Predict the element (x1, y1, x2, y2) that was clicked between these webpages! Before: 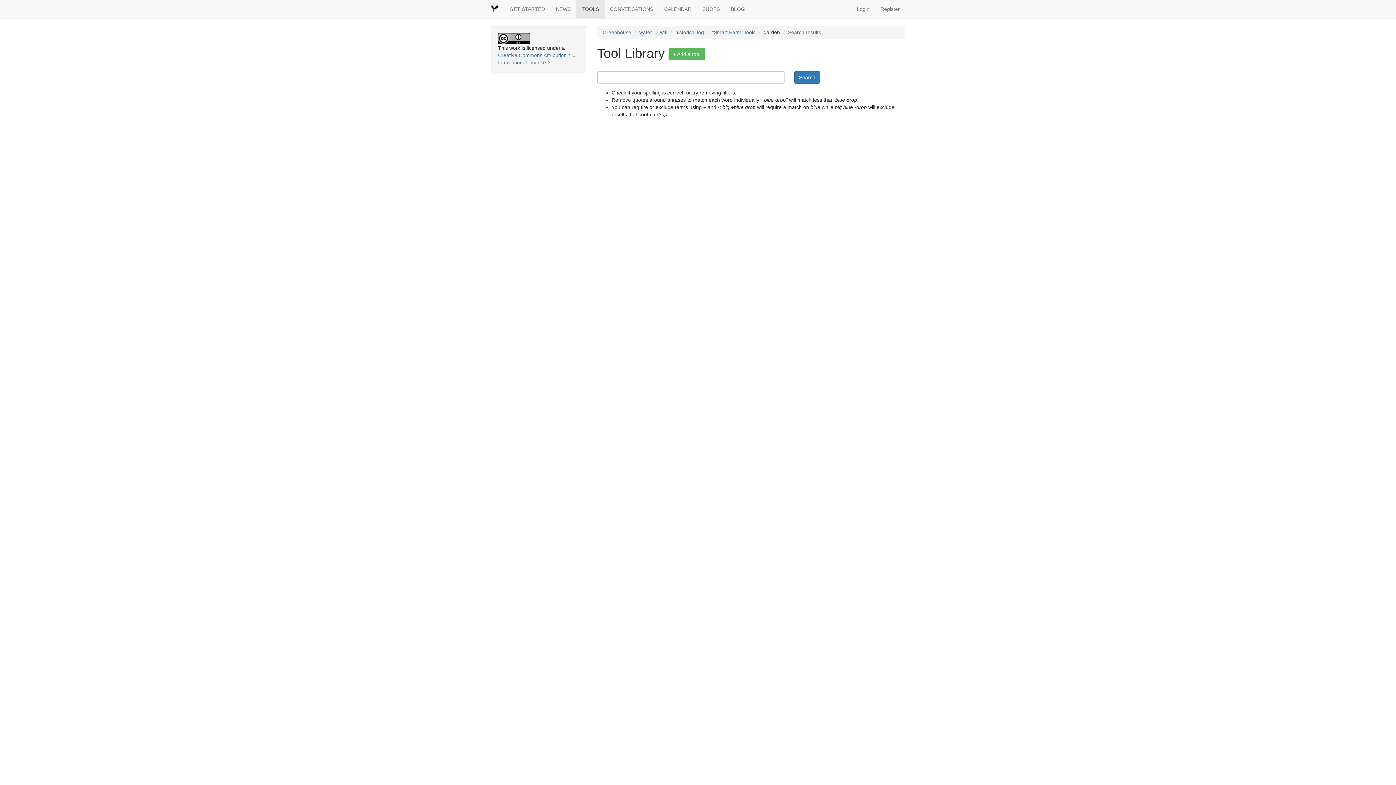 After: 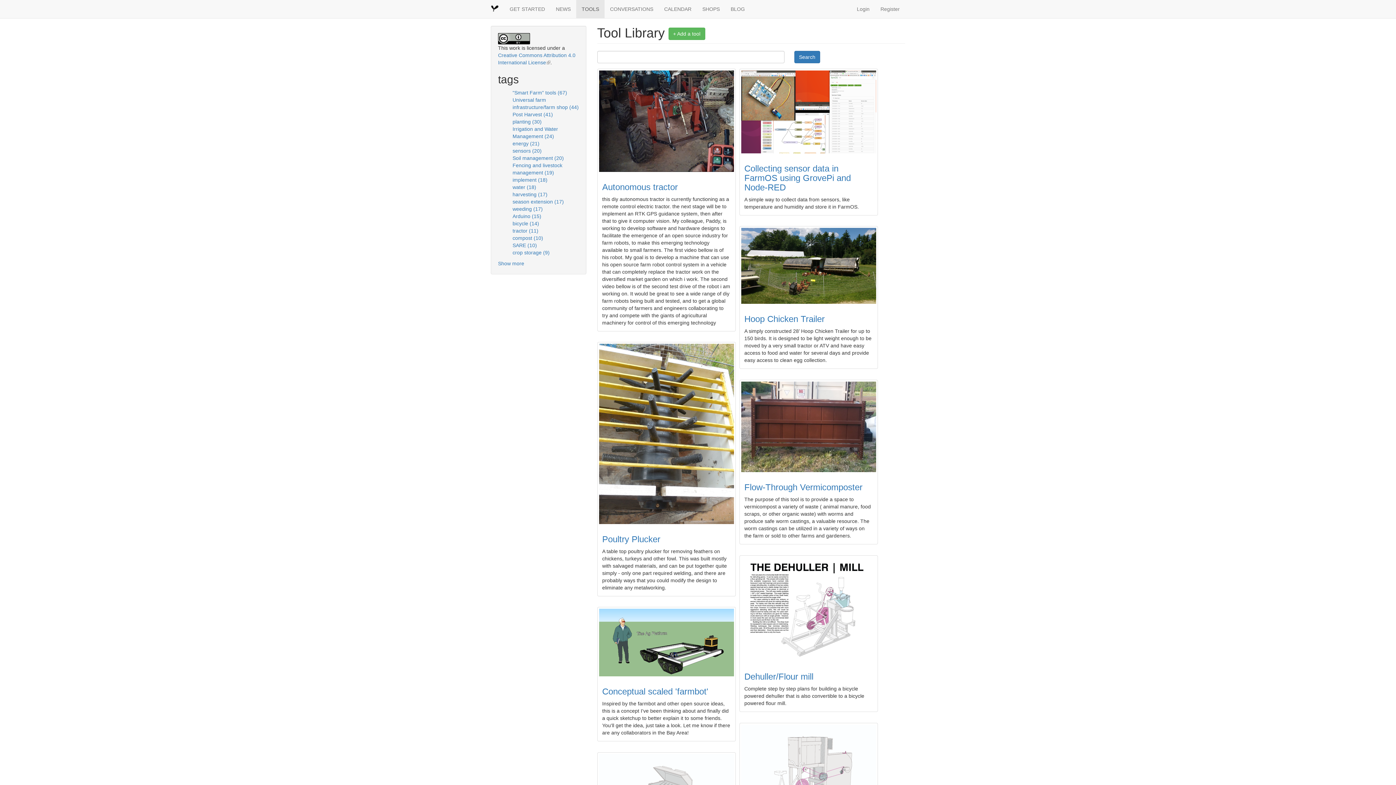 Action: bbox: (794, 71, 820, 83) label: Search